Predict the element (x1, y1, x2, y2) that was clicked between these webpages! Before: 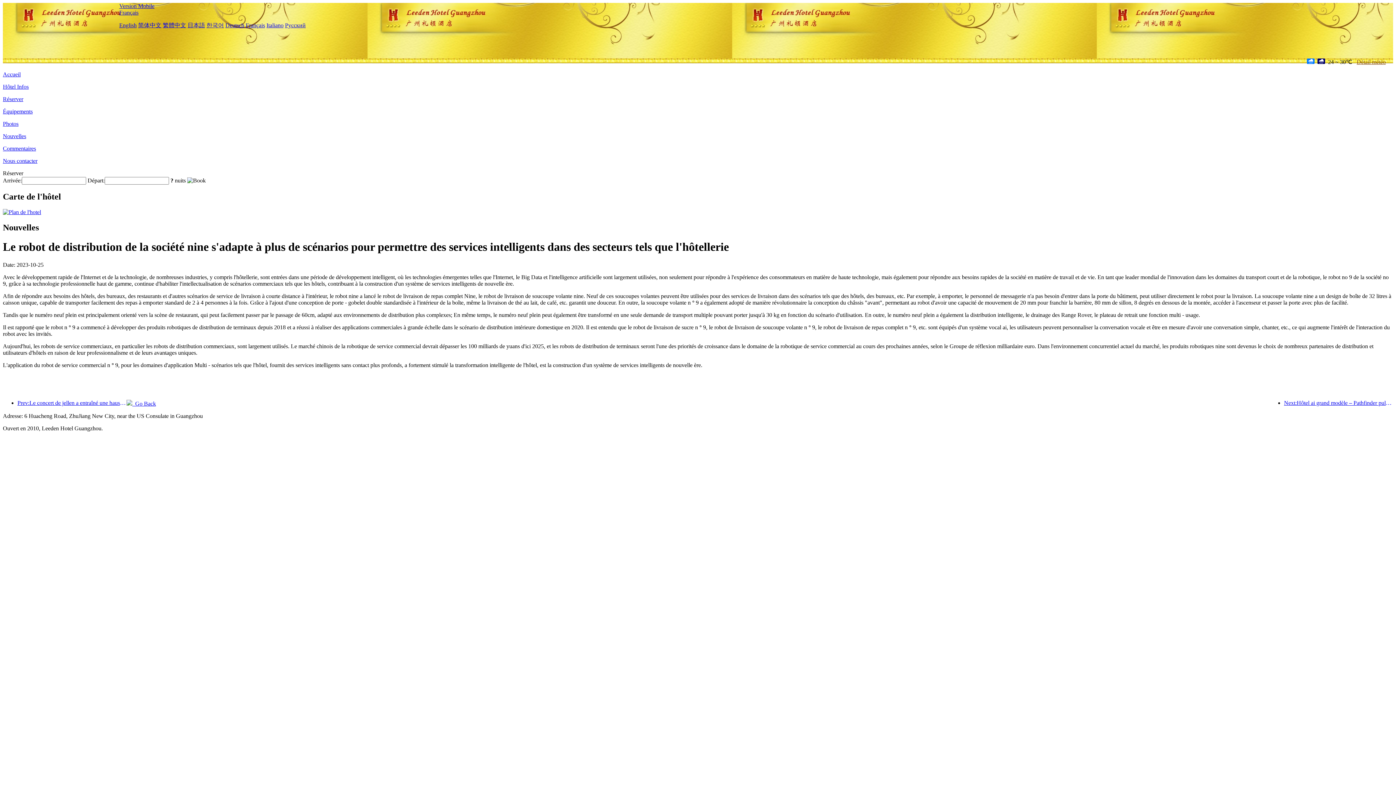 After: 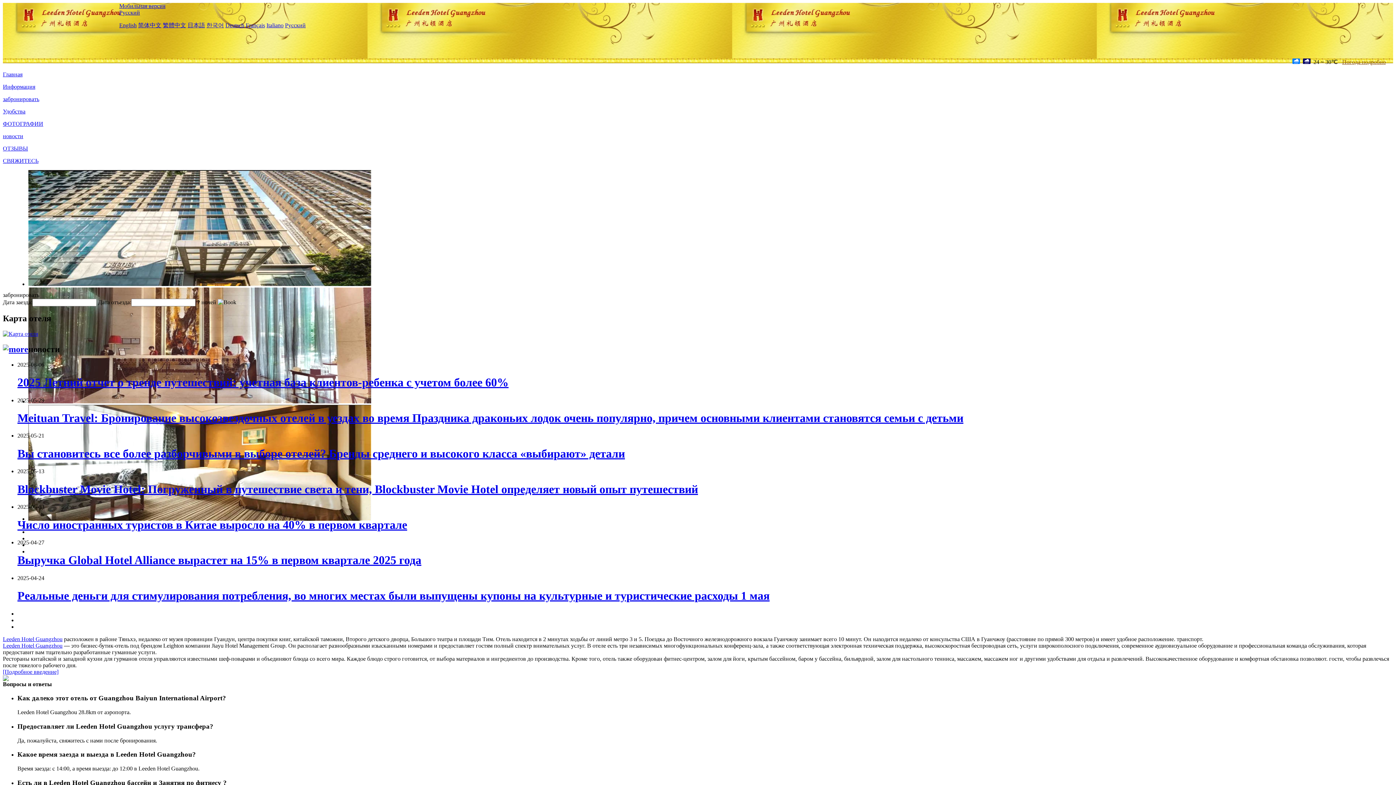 Action: label: Русский bbox: (285, 22, 305, 28)